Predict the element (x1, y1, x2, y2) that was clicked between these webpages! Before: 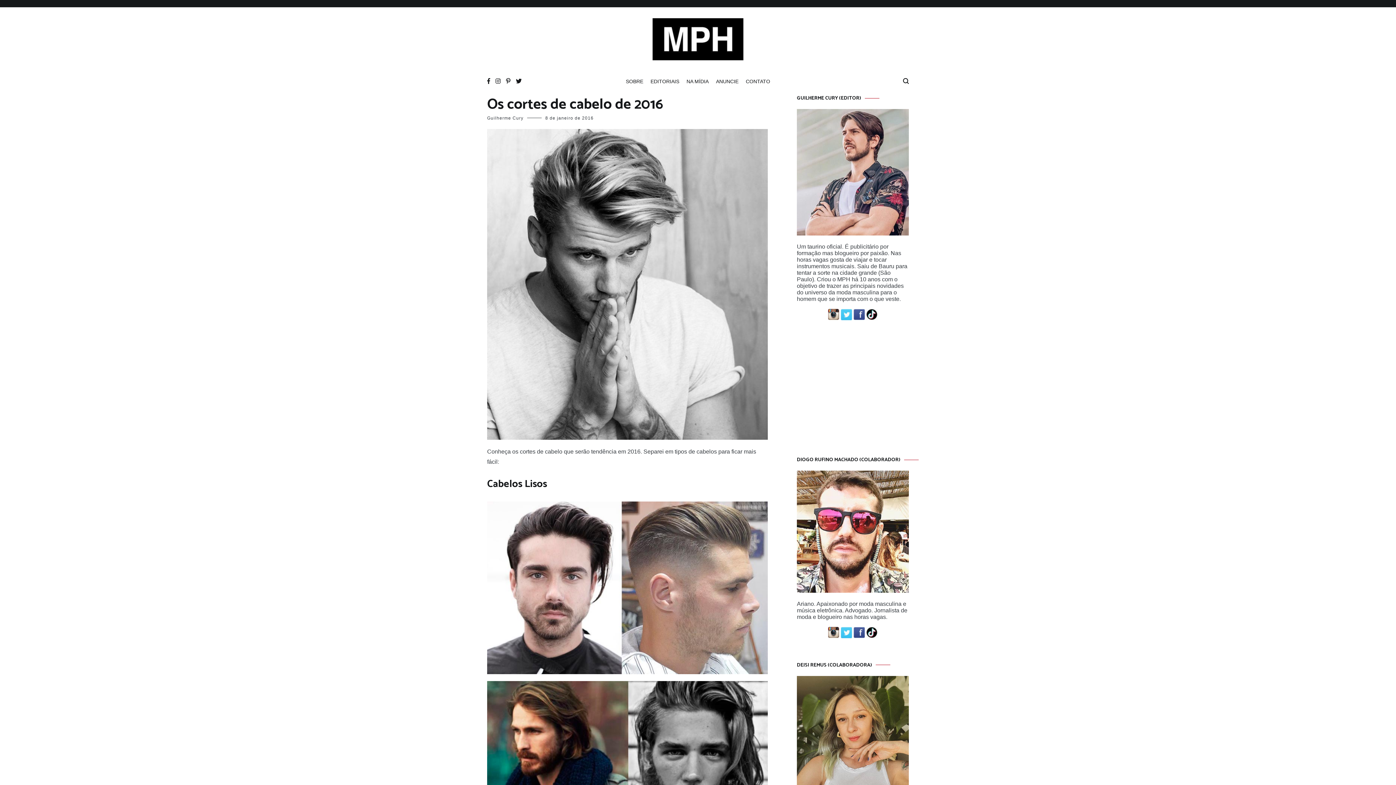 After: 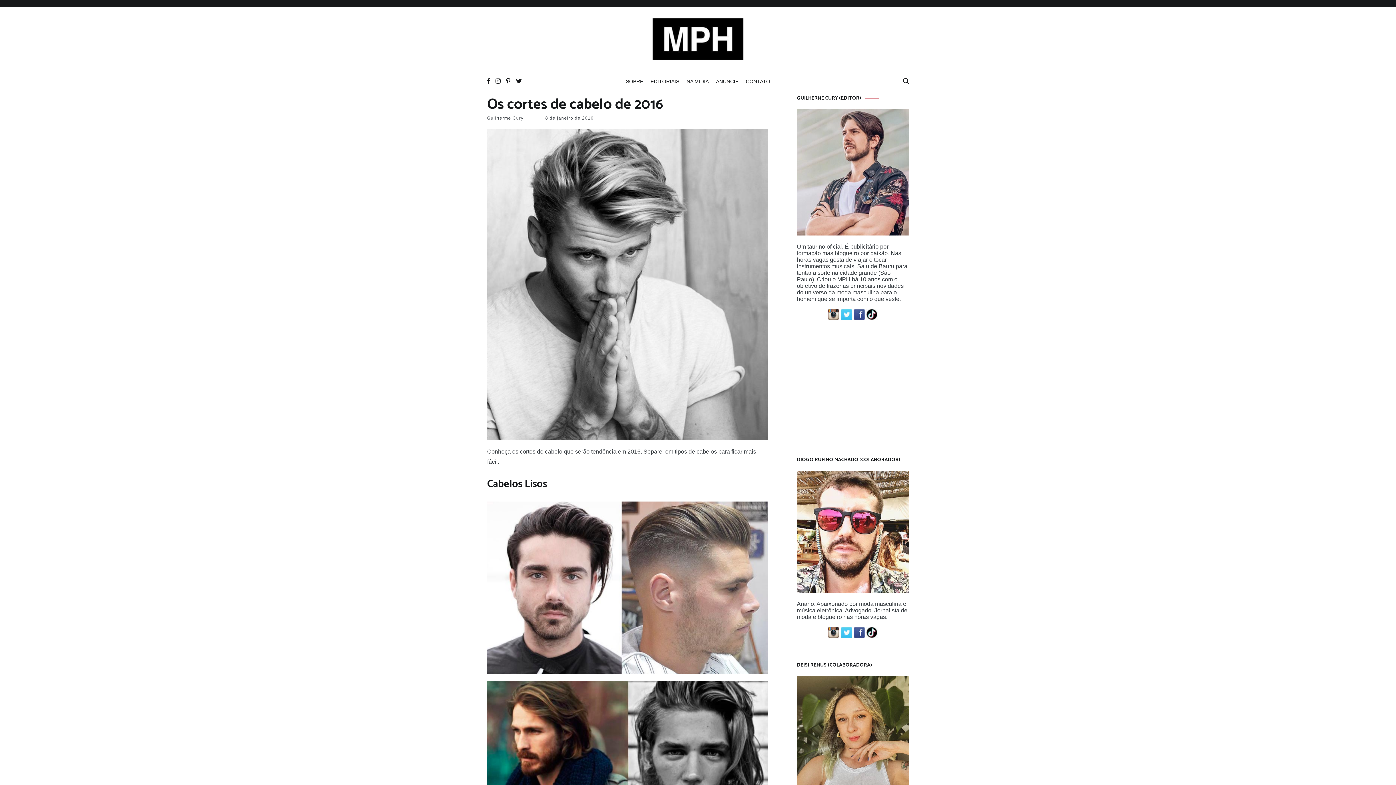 Action: bbox: (853, 315, 865, 321)